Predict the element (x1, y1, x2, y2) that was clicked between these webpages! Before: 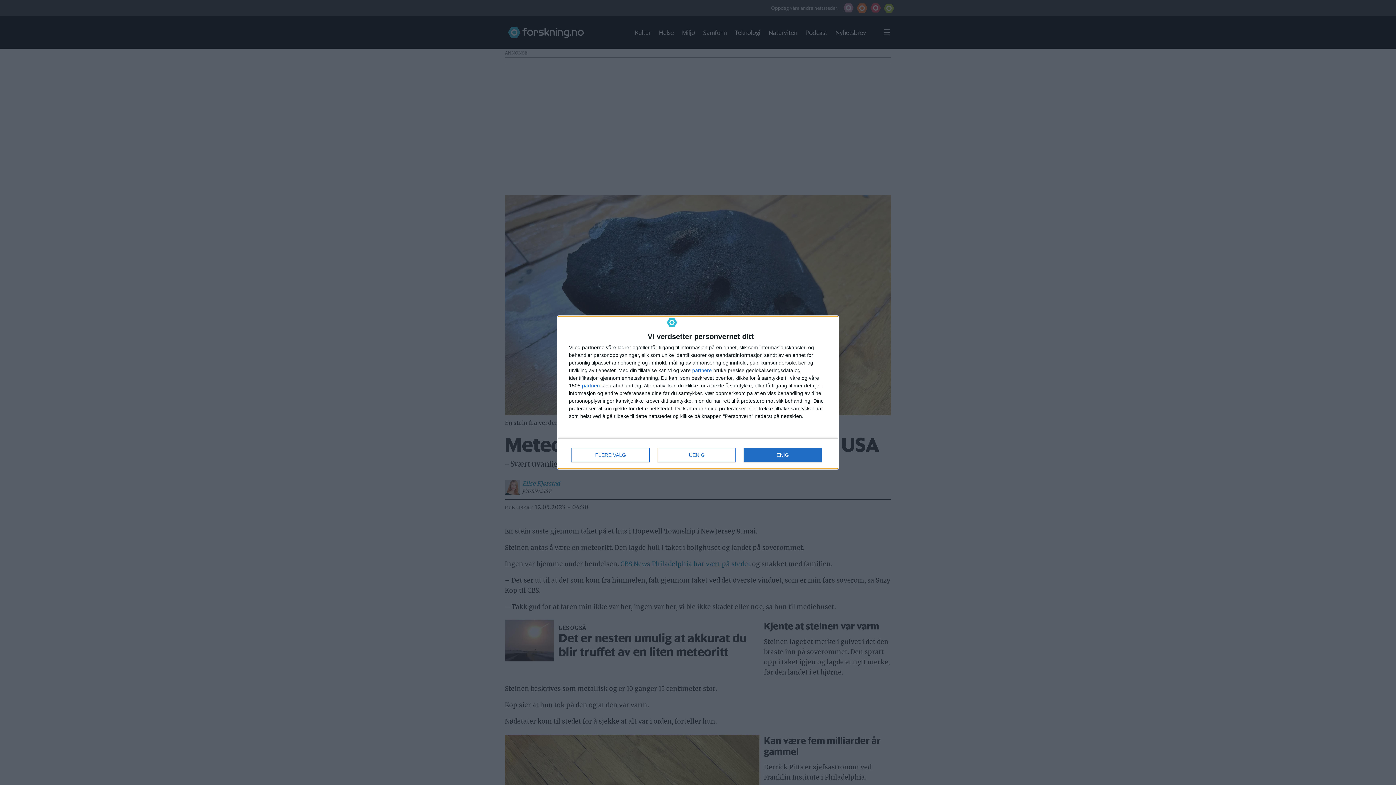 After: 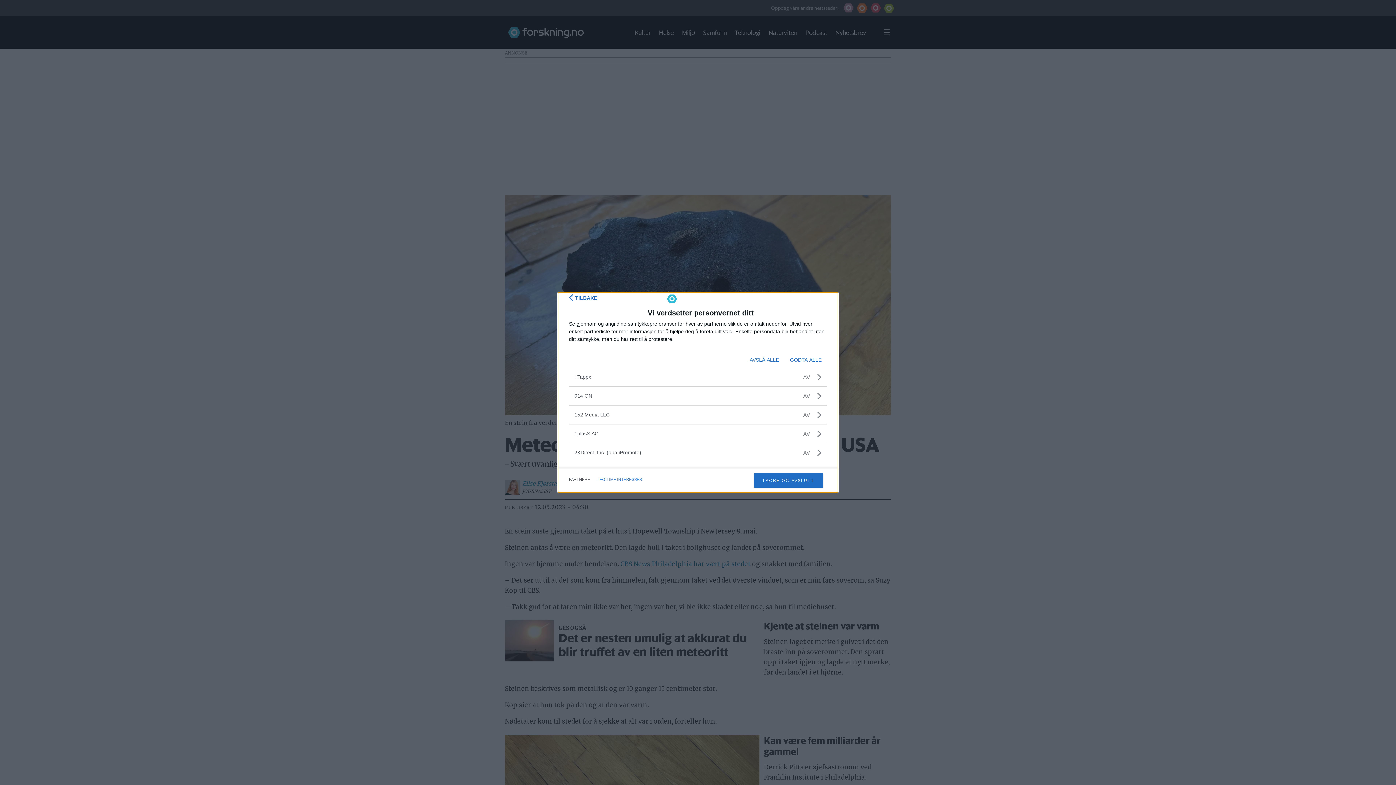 Action: bbox: (582, 383, 601, 388) label: partnere